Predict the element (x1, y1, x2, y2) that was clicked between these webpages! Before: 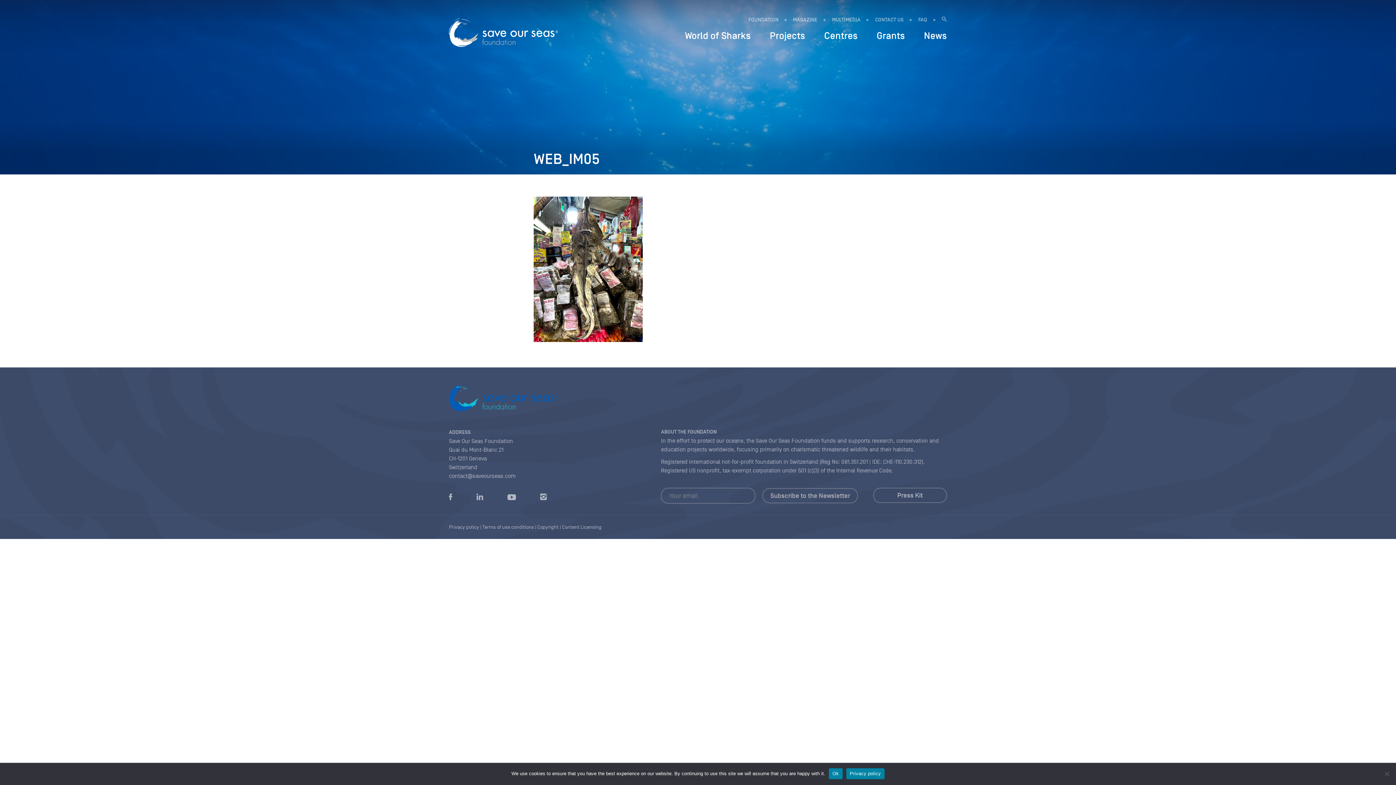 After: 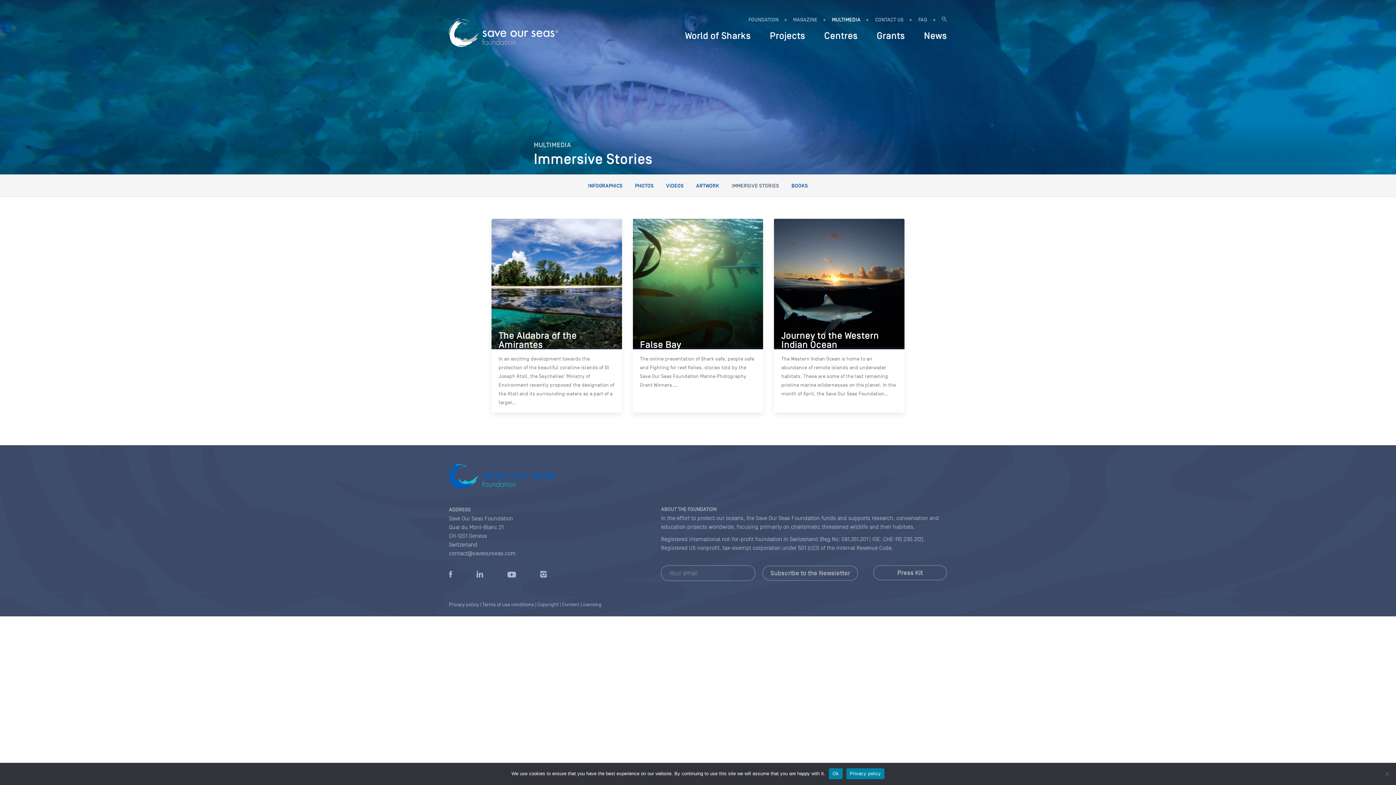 Action: bbox: (825, 13, 867, 26) label: MULTIMEDIA